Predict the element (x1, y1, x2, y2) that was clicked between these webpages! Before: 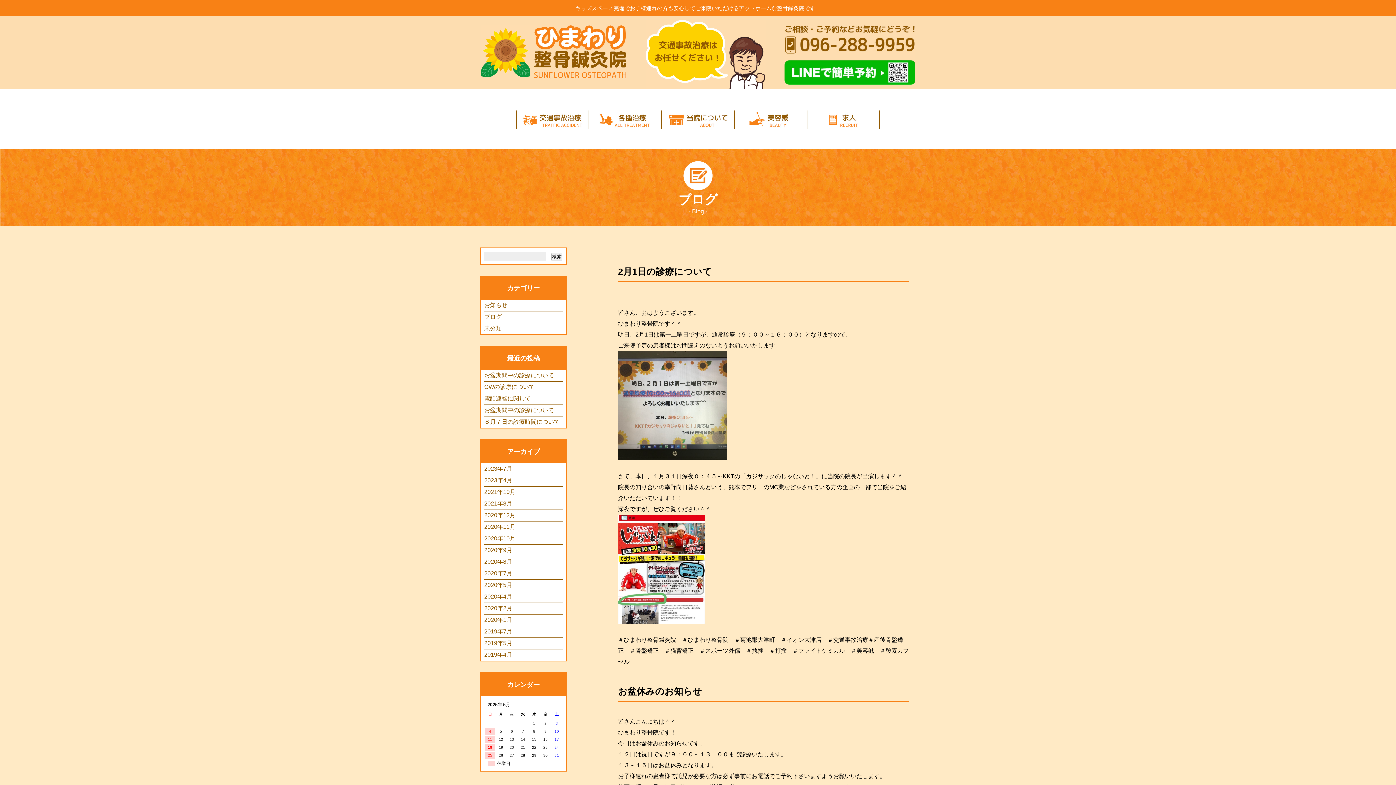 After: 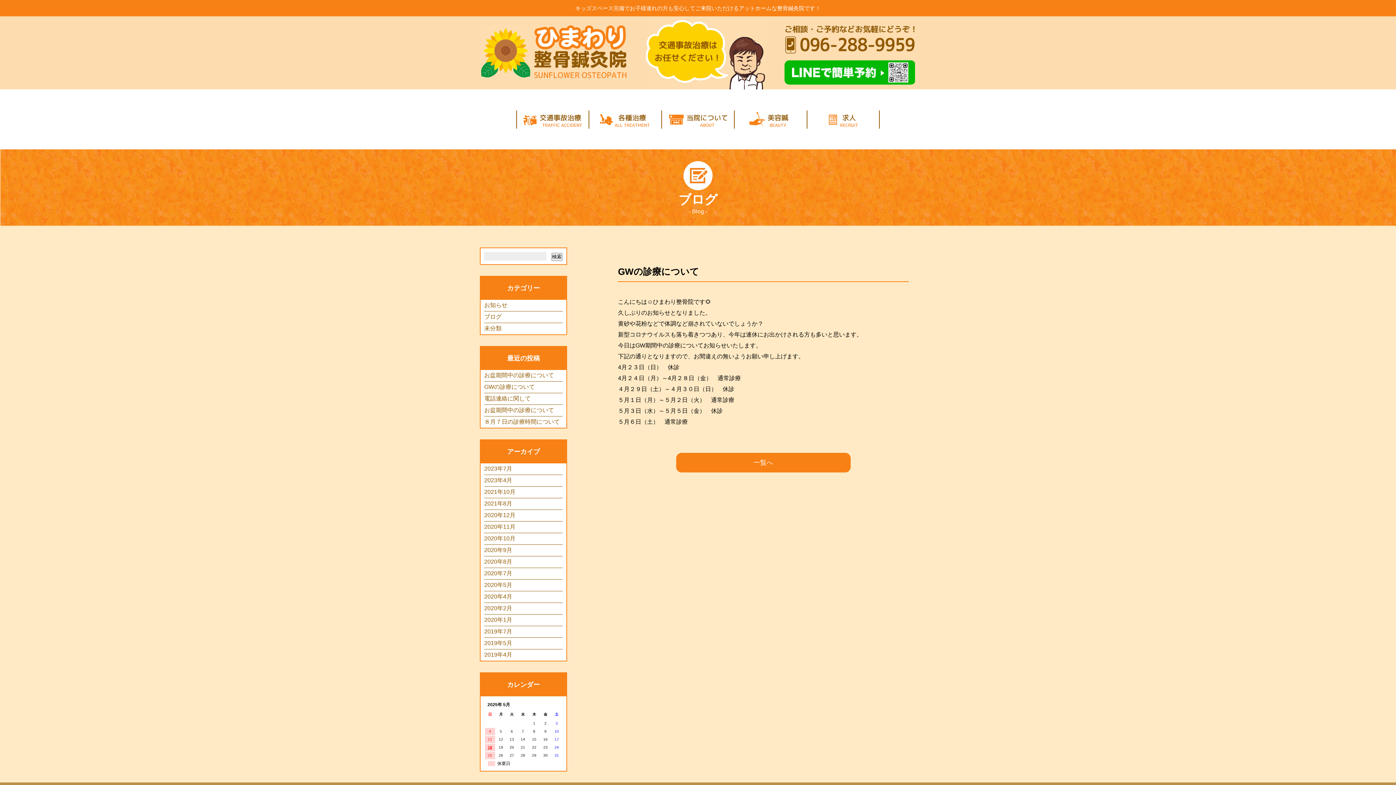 Action: bbox: (484, 475, 562, 486) label: 2023年4月